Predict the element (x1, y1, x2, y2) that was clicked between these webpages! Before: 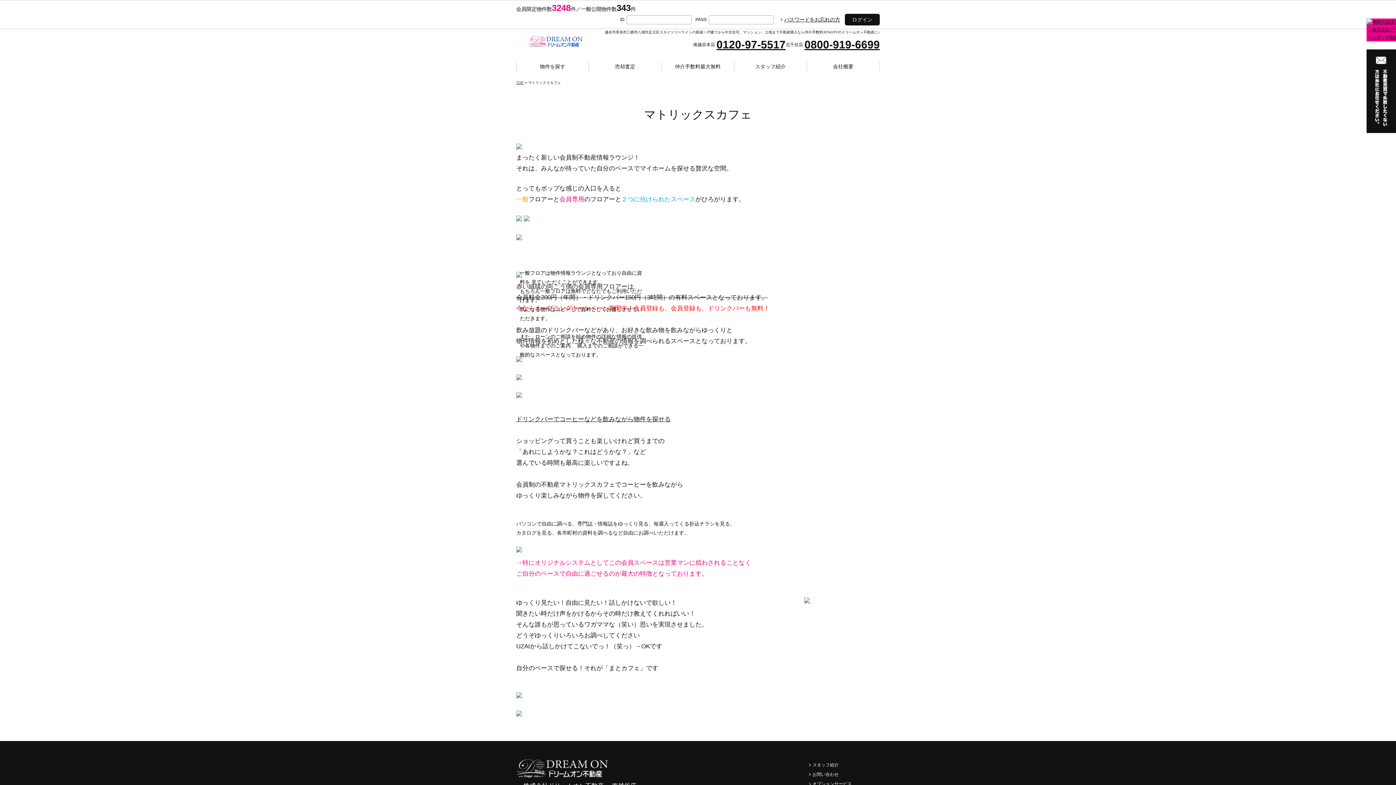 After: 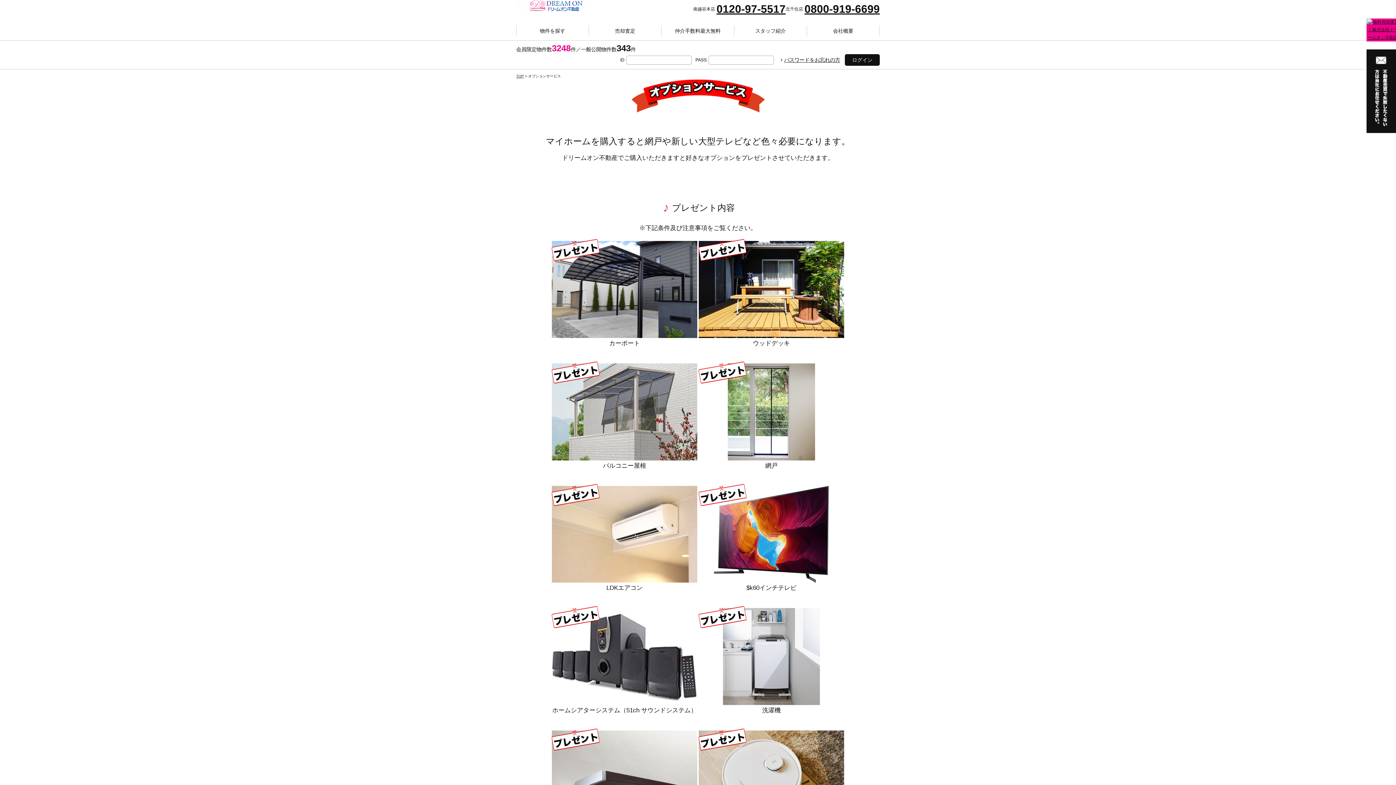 Action: label: オプションサービス bbox: (807, 780, 852, 788)